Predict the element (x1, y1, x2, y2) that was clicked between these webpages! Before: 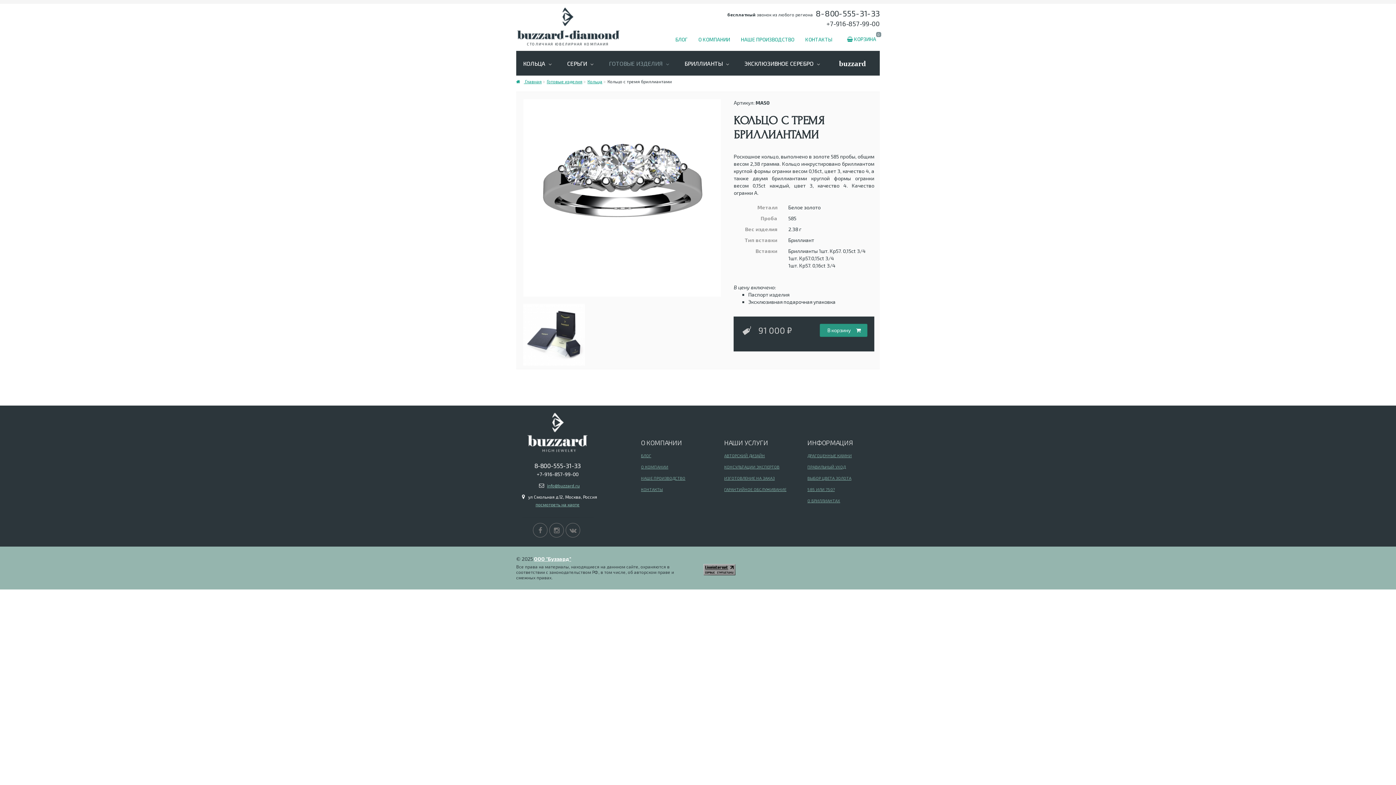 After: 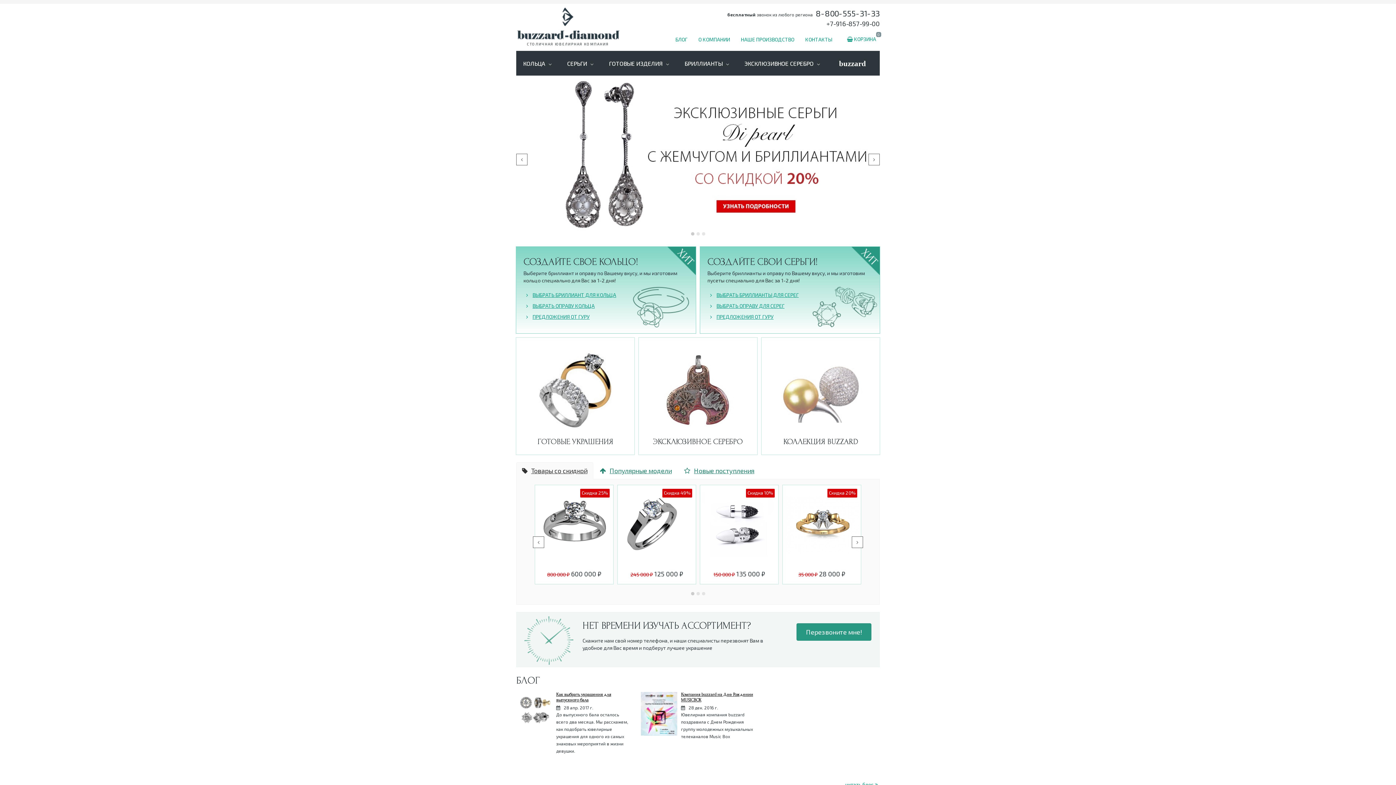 Action: bbox: (516, 78, 541, 84) label:  Главная